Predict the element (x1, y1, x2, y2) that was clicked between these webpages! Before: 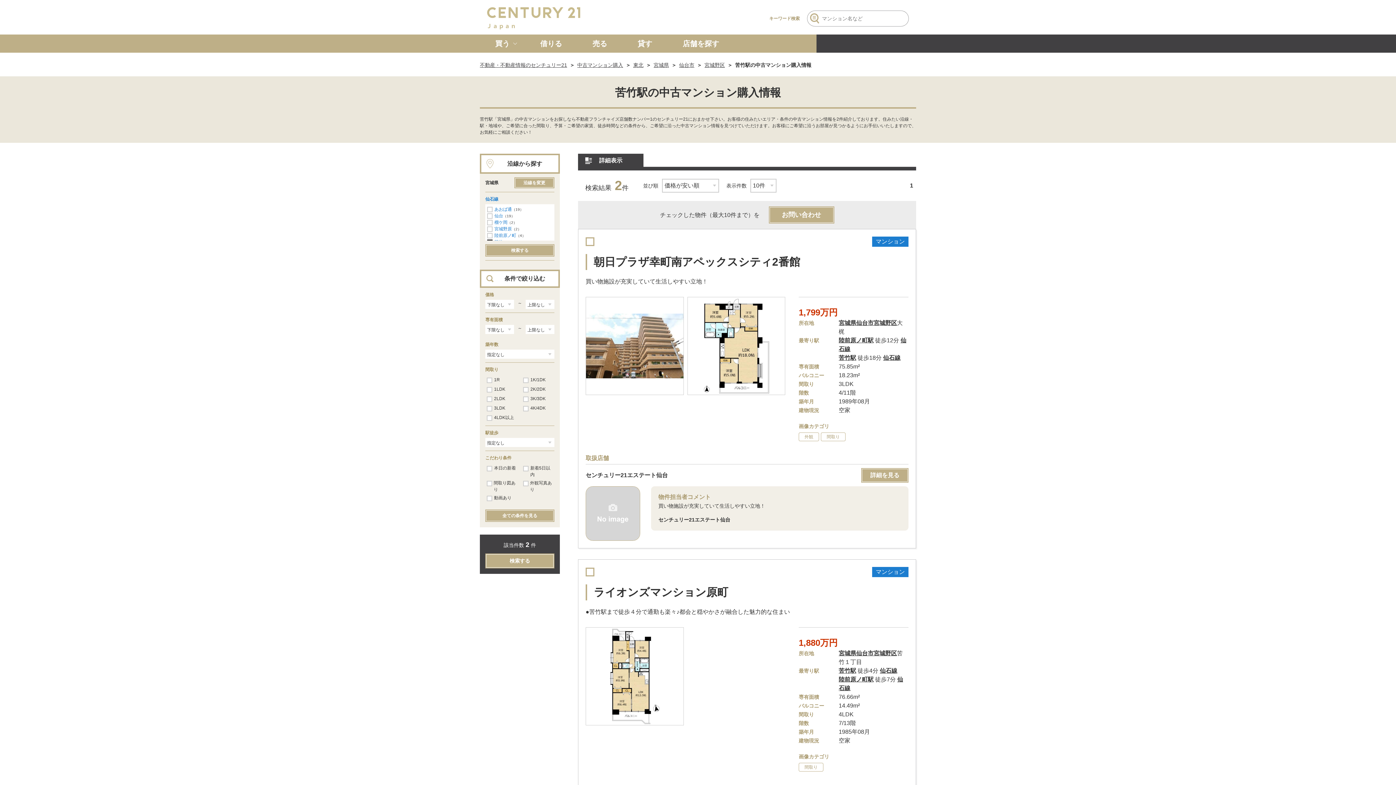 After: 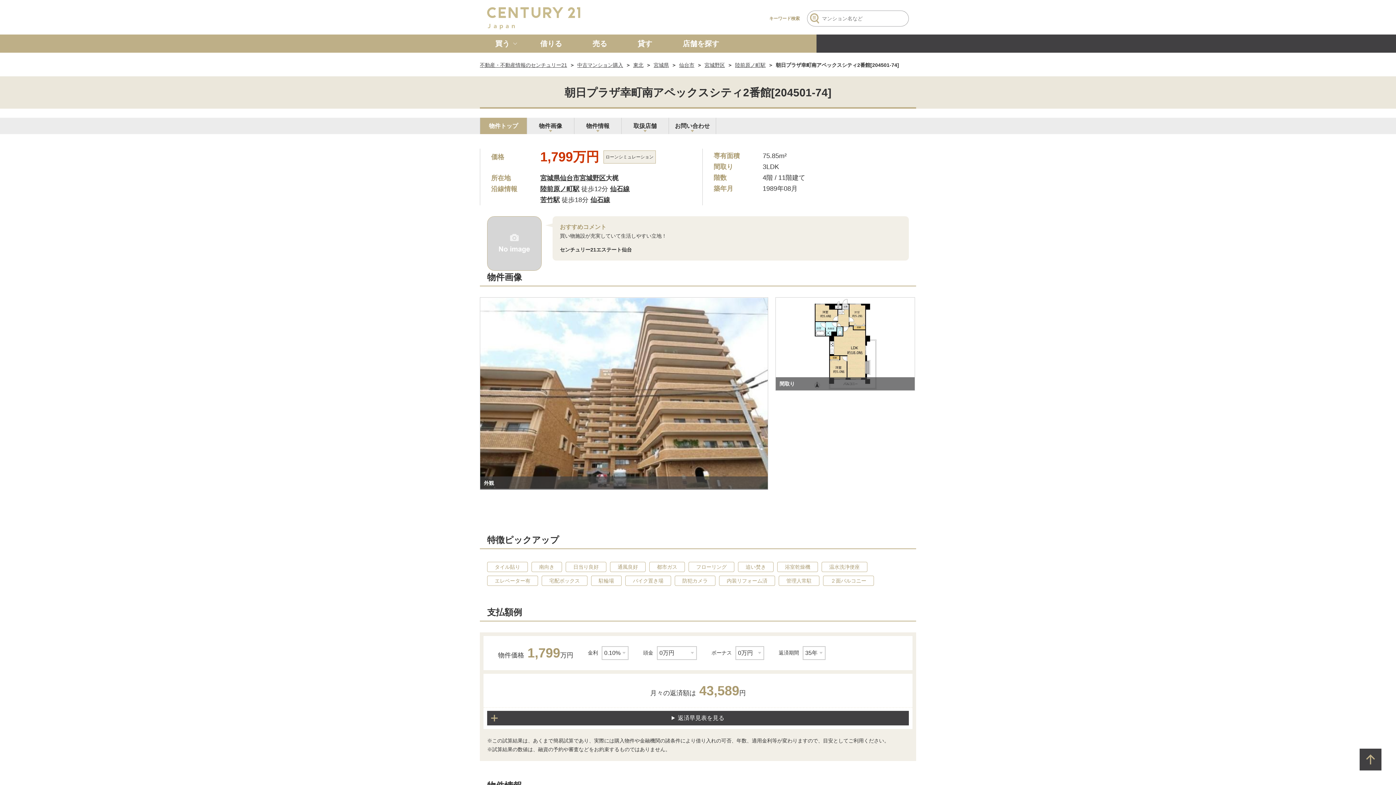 Action: label: 朝日プラザ幸町南アペックスシティ2番館 bbox: (593, 256, 800, 268)